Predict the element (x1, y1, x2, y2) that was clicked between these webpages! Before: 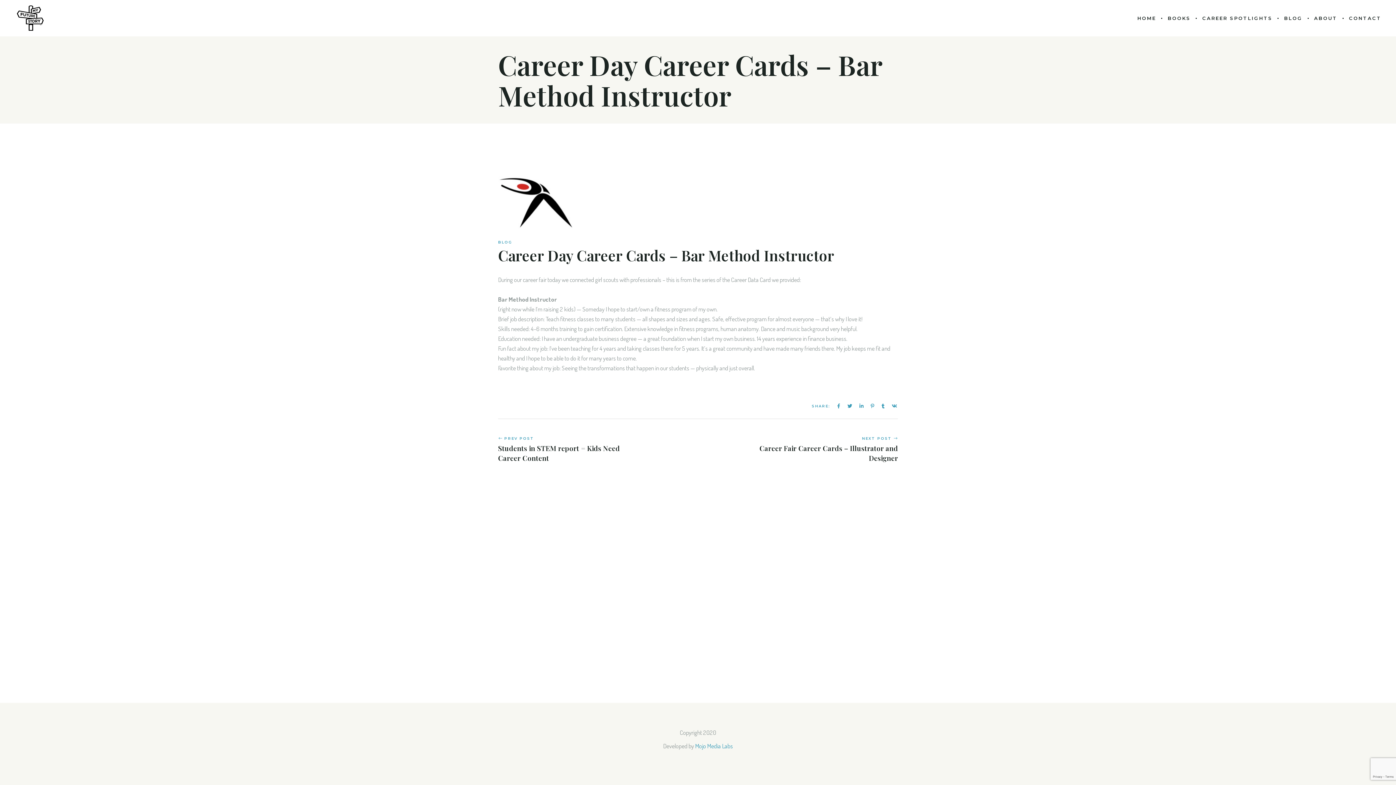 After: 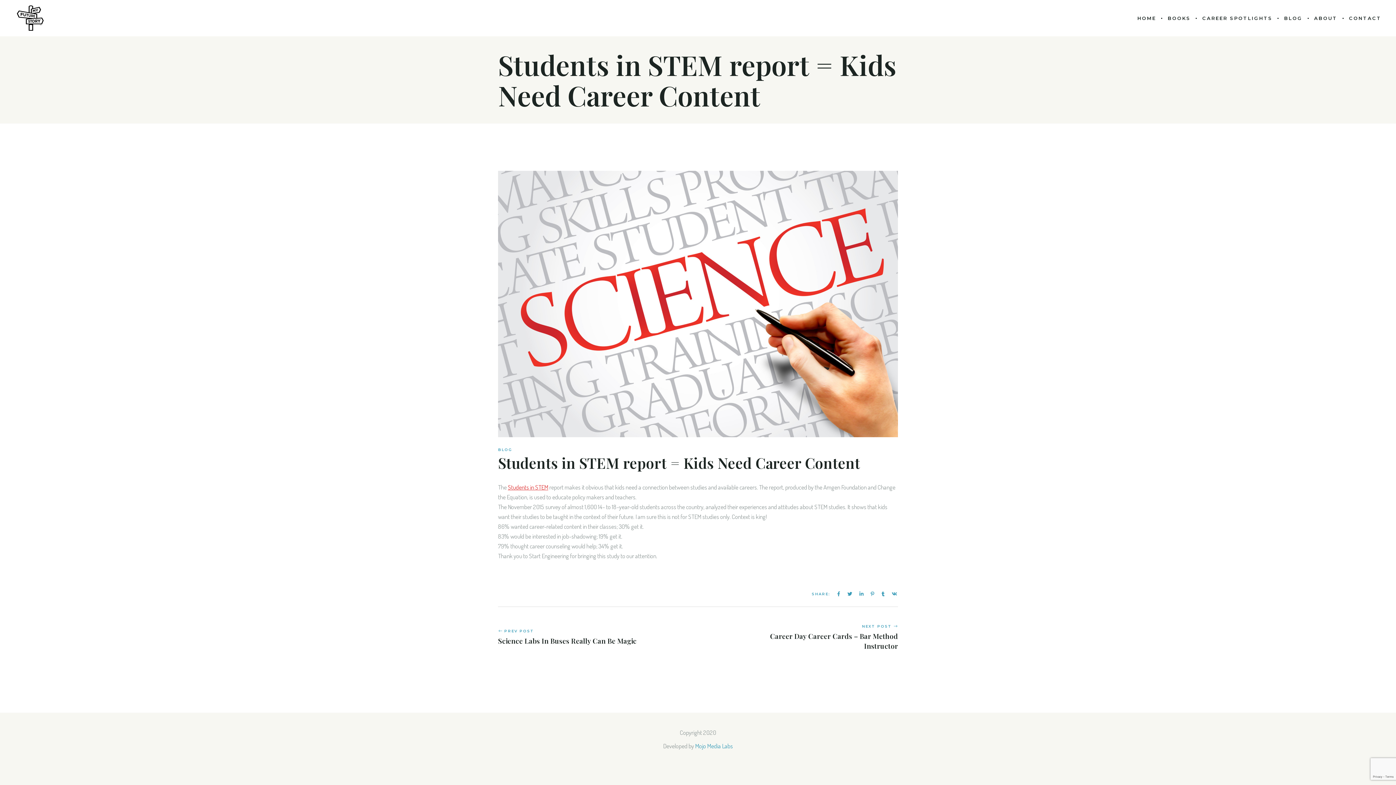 Action: label: PREV POST
Students in STEM report = Kids Need Career Content bbox: (498, 433, 638, 463)